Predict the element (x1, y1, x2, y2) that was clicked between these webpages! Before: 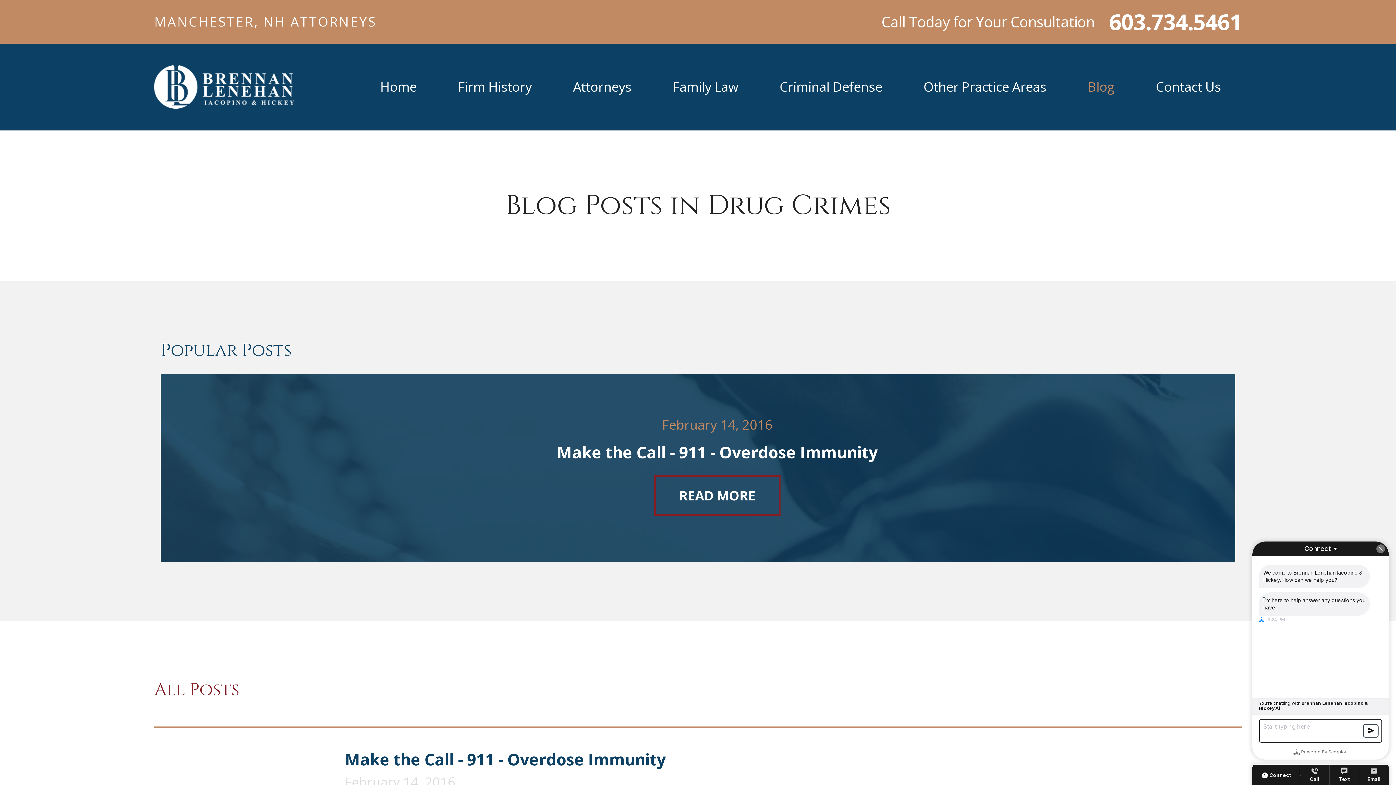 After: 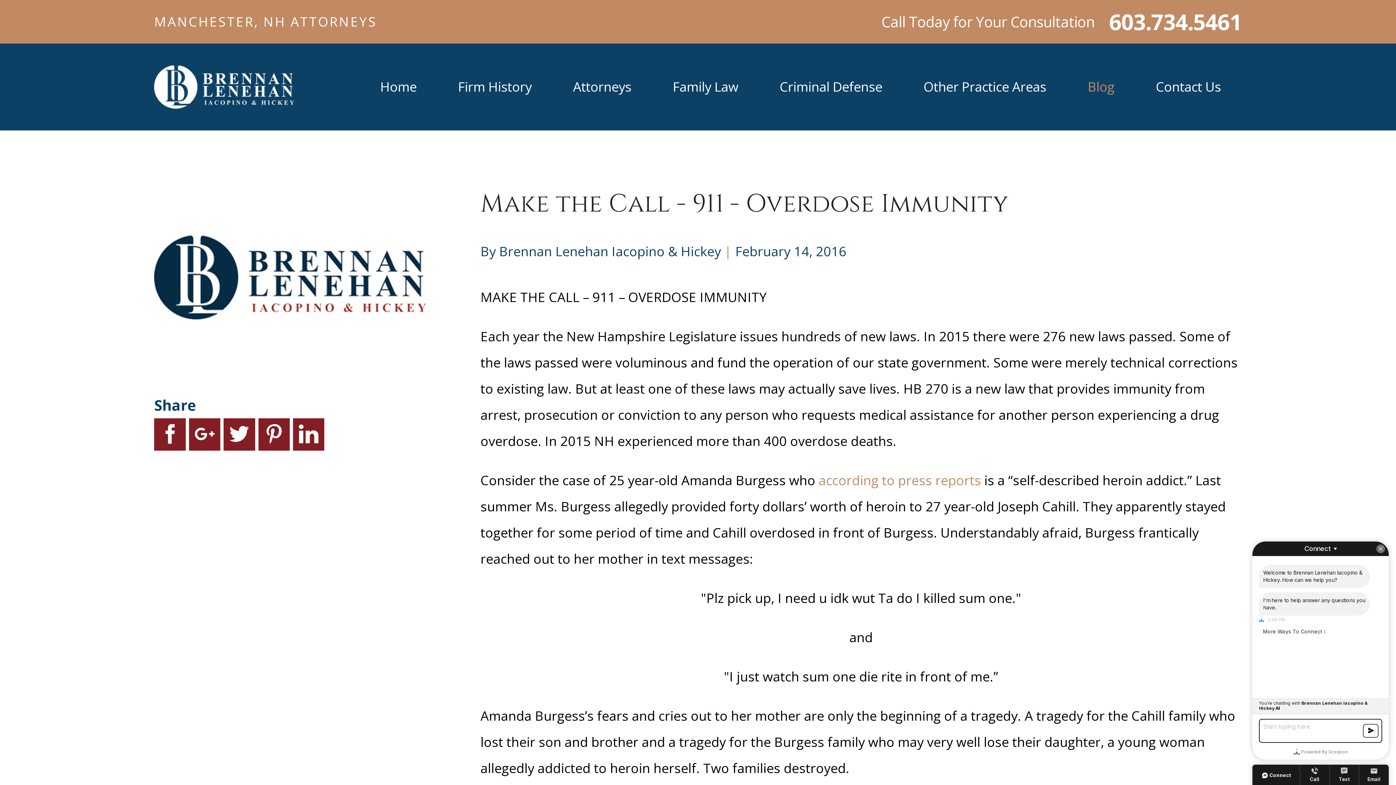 Action: bbox: (160, 374, 1235, 562) label: February 14, 2016
Make the Call - 911 - Overdose Immunity
READ MORE